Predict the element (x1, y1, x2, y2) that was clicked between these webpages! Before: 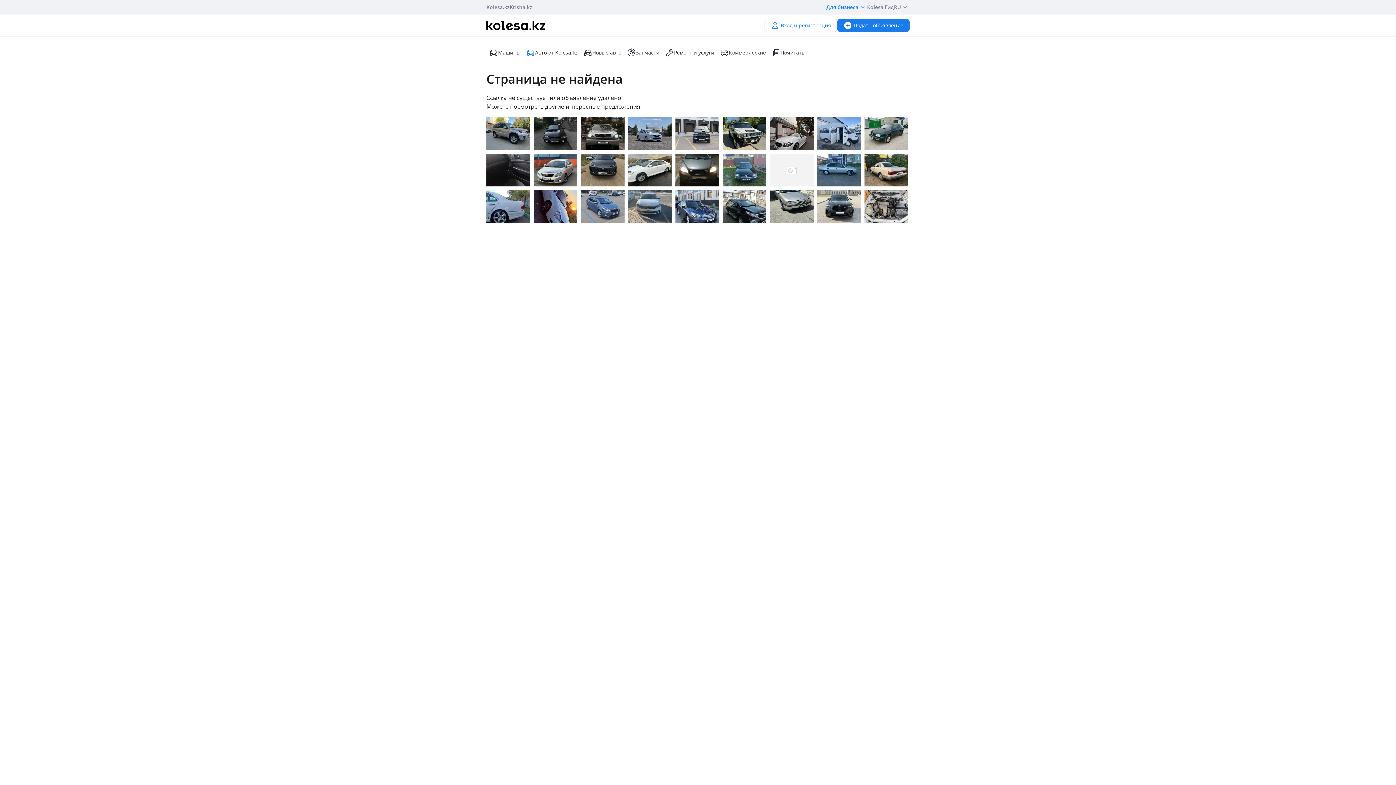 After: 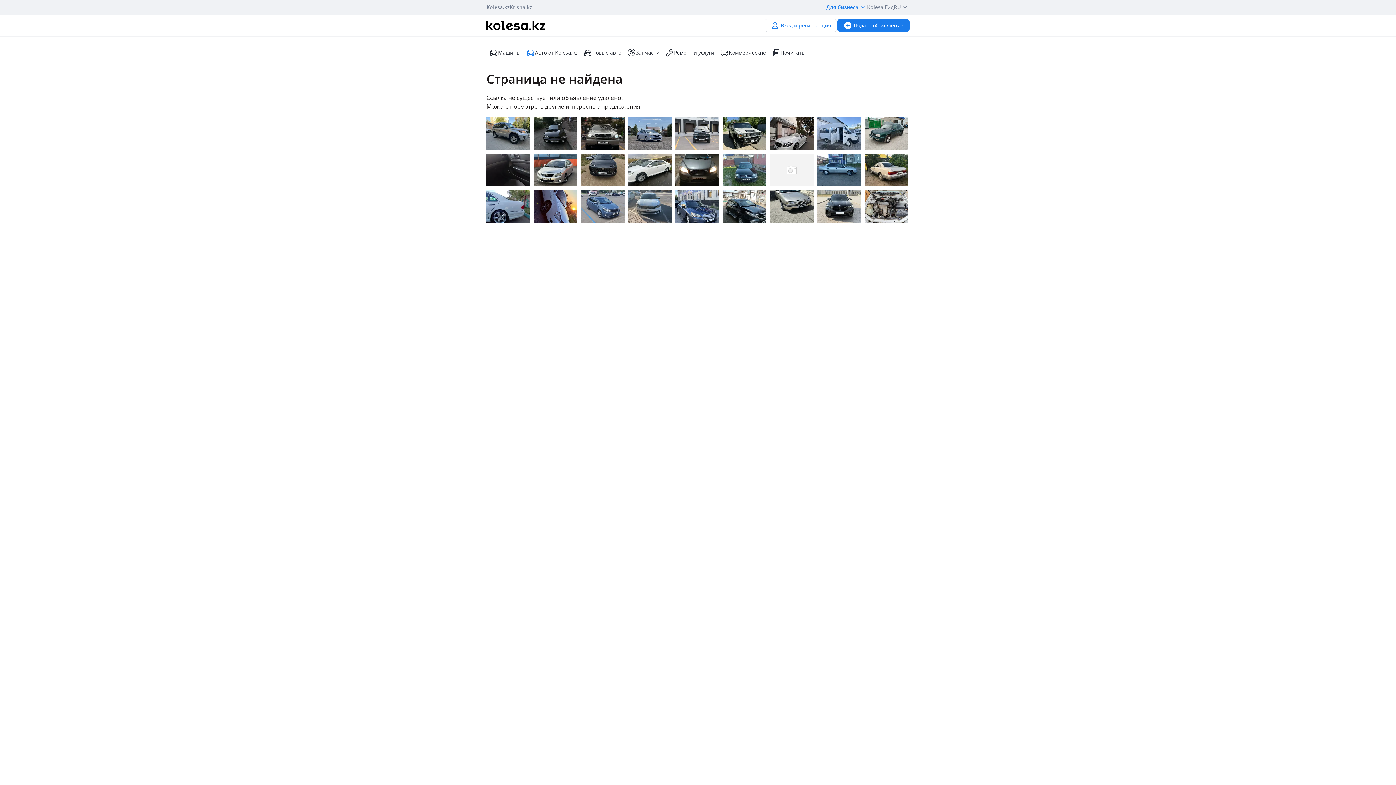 Action: bbox: (628, 145, 672, 151)